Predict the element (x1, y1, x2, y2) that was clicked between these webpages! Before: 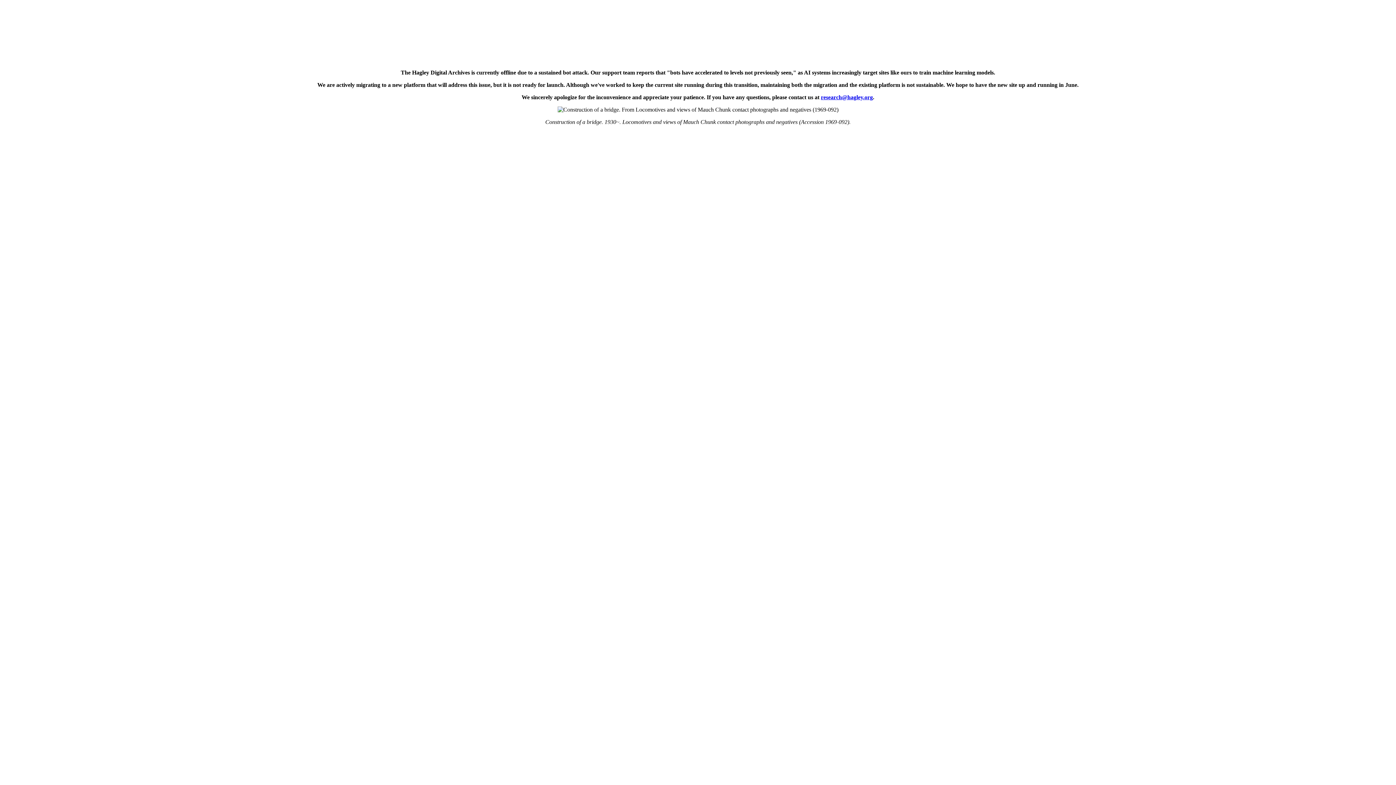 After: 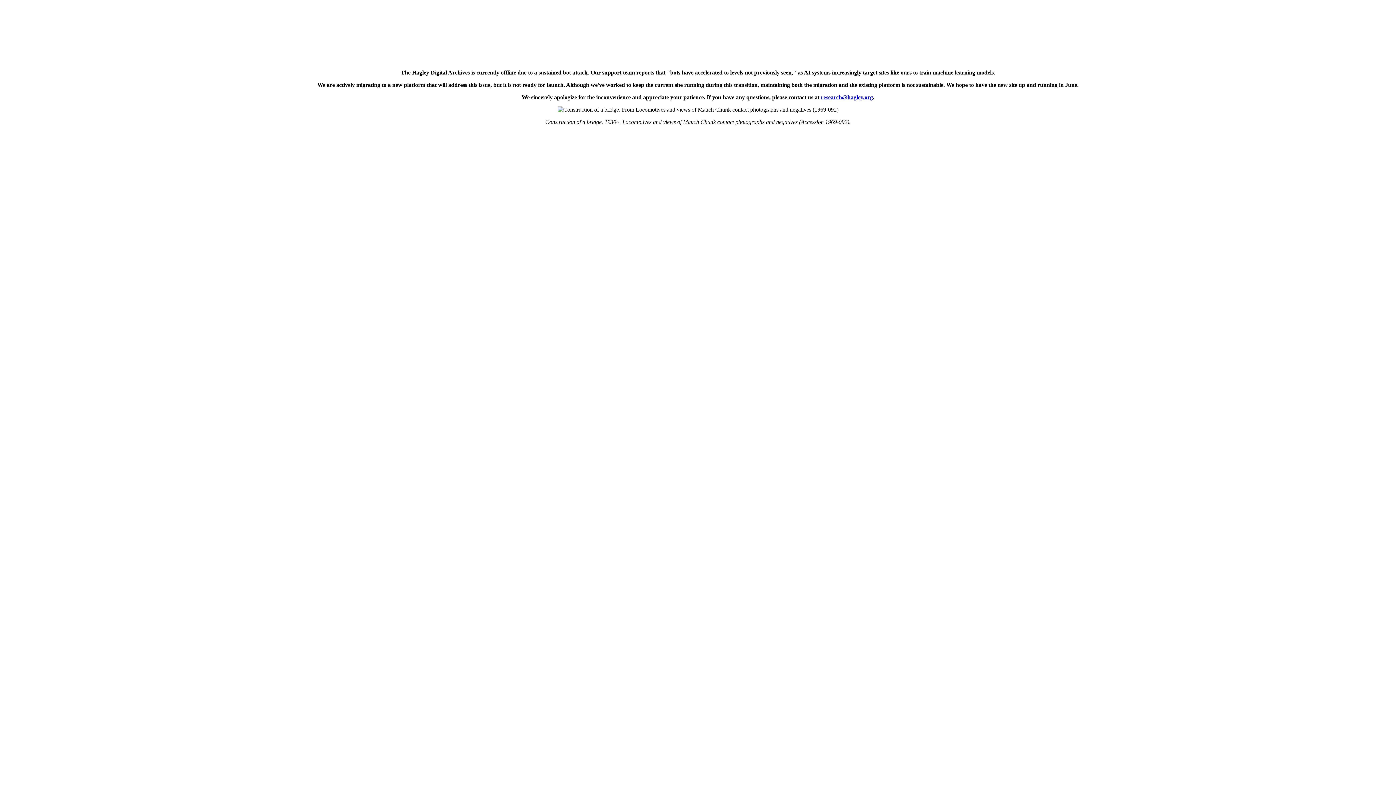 Action: bbox: (821, 94, 873, 100) label: research@hagley.org